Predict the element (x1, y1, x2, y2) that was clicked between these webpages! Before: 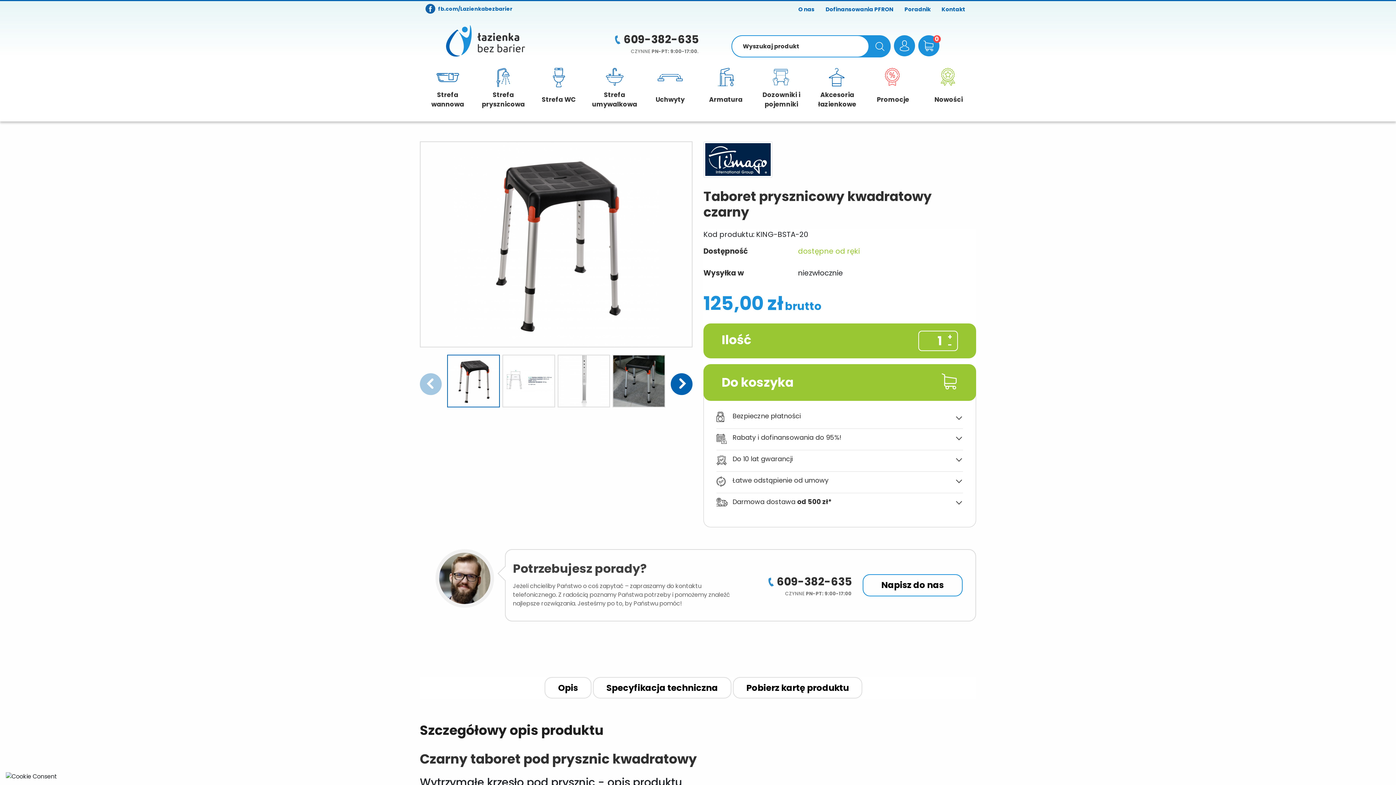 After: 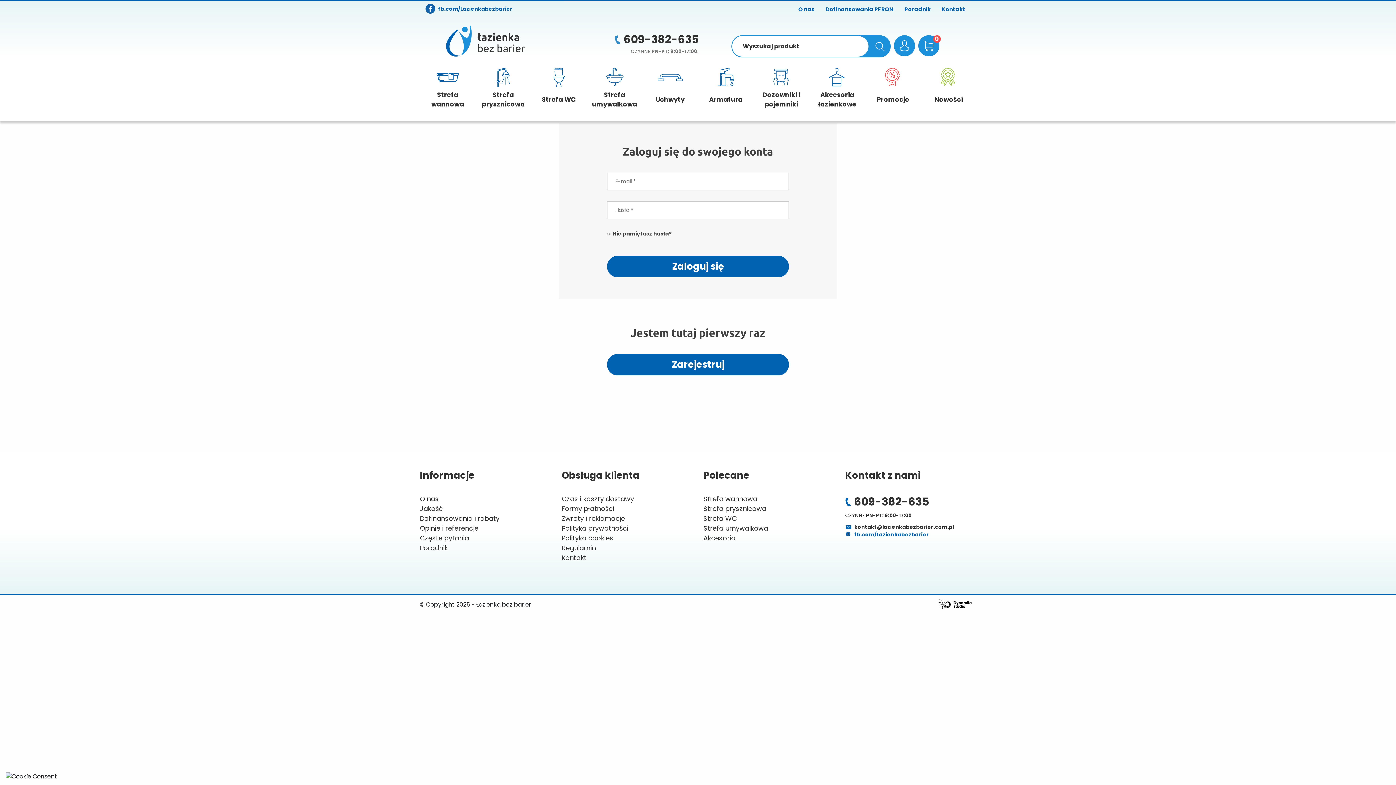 Action: bbox: (894, 35, 915, 56) label: Zaloguj się